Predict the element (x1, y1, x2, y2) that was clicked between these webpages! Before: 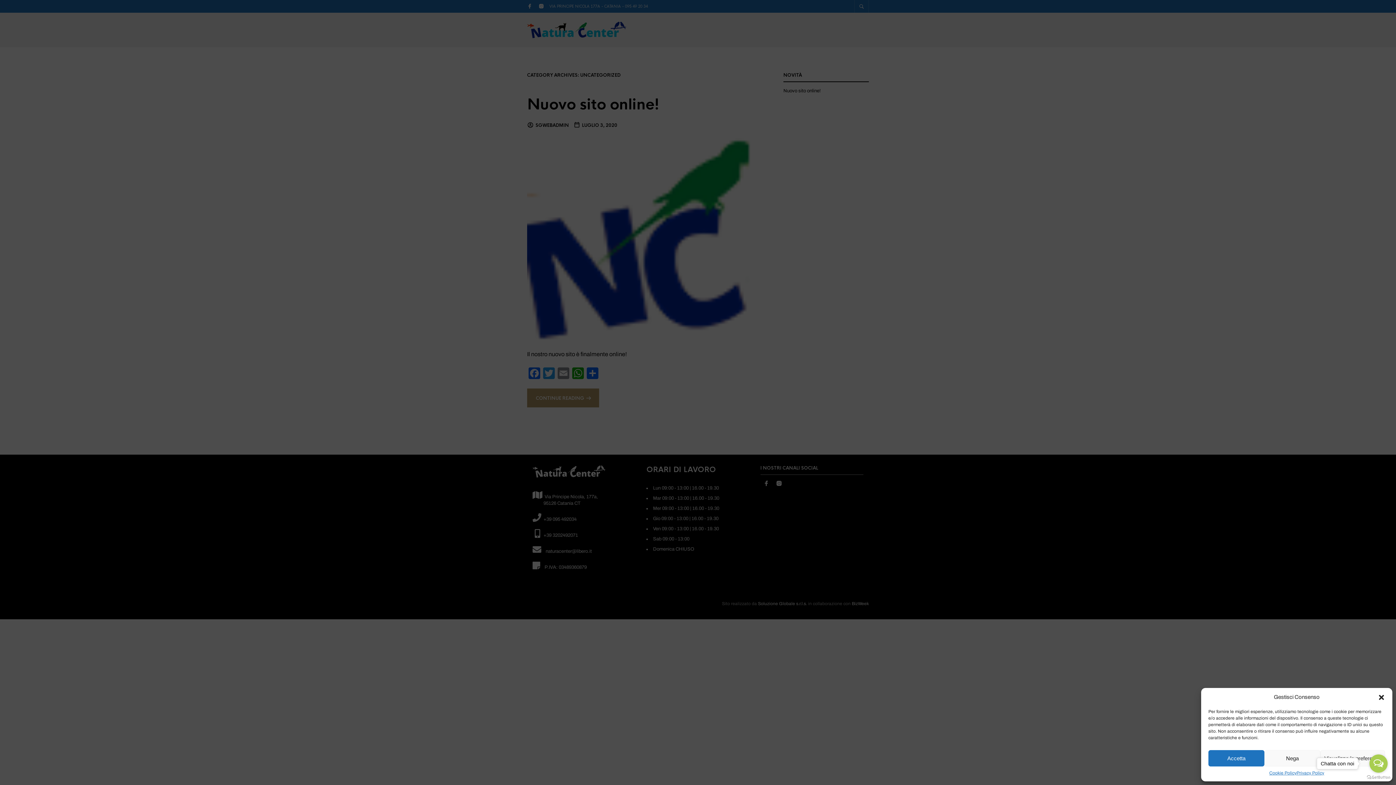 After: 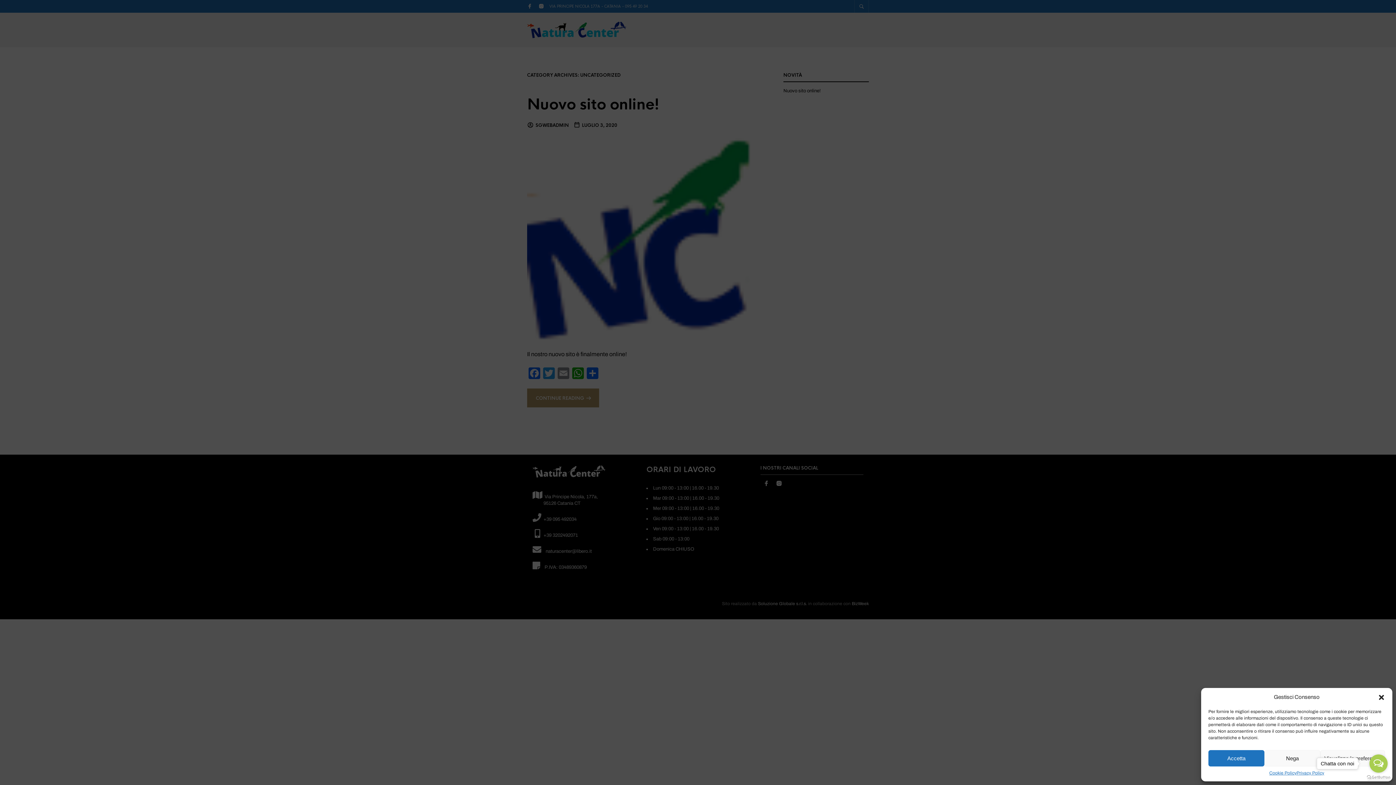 Action: bbox: (1367, 775, 1390, 780) label: Go to GetButton.io website